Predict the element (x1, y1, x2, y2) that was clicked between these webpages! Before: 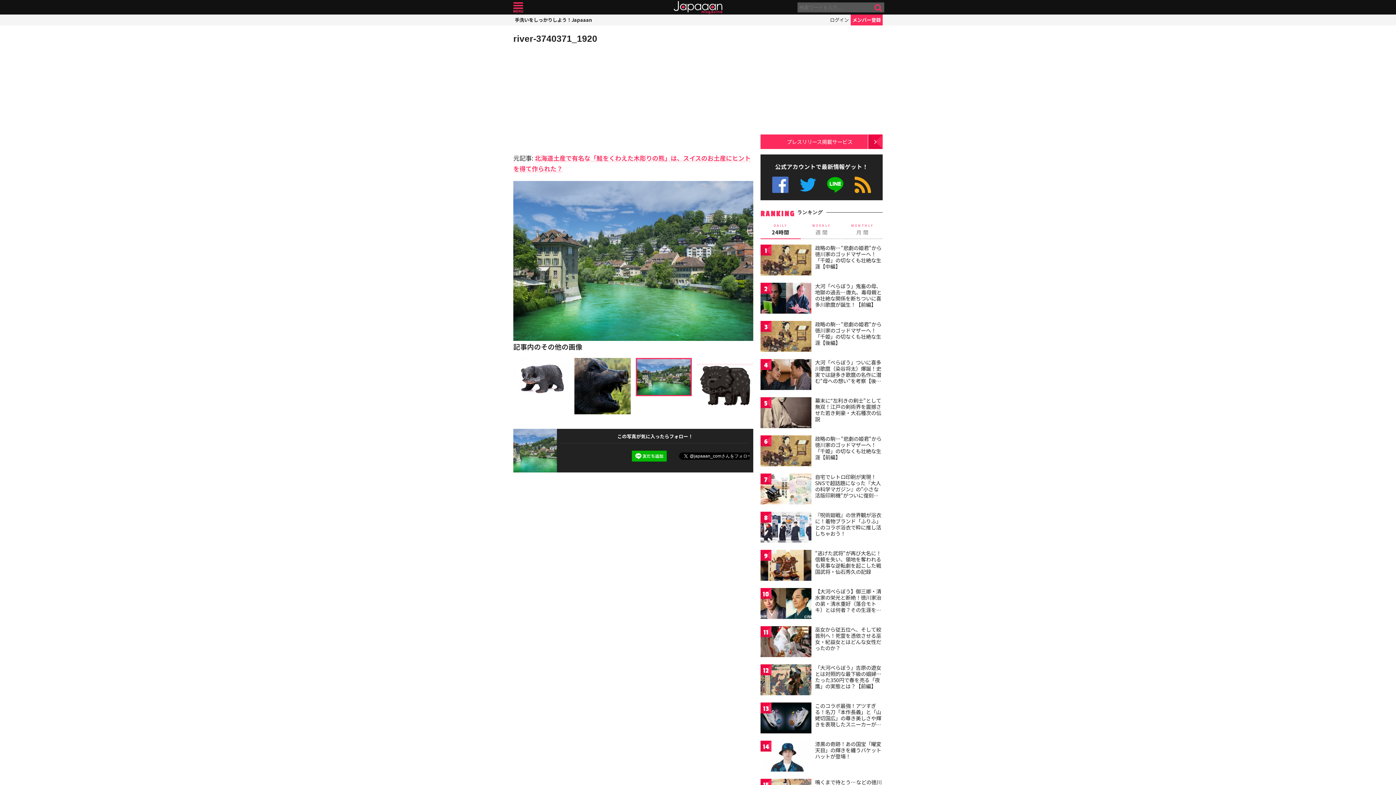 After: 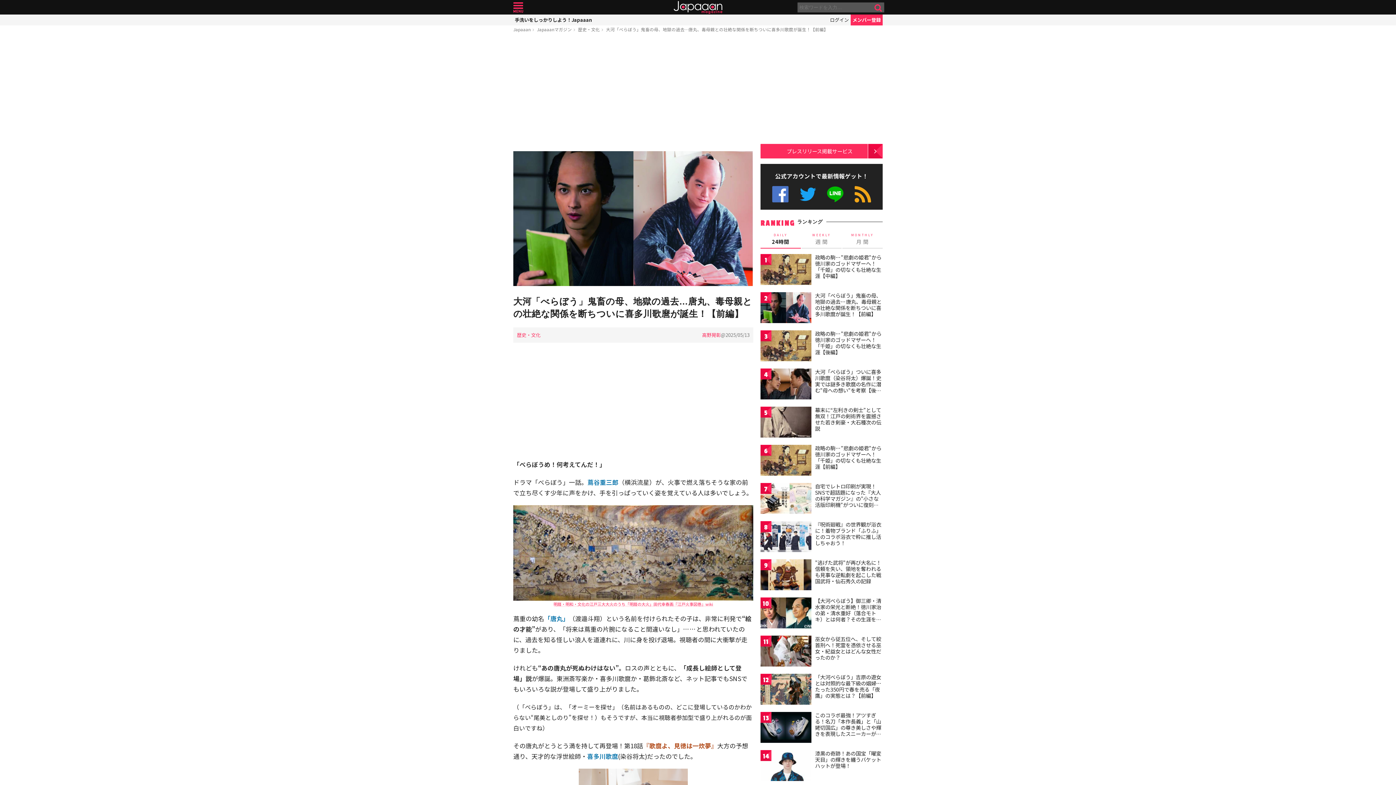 Action: bbox: (760, 282, 811, 315)